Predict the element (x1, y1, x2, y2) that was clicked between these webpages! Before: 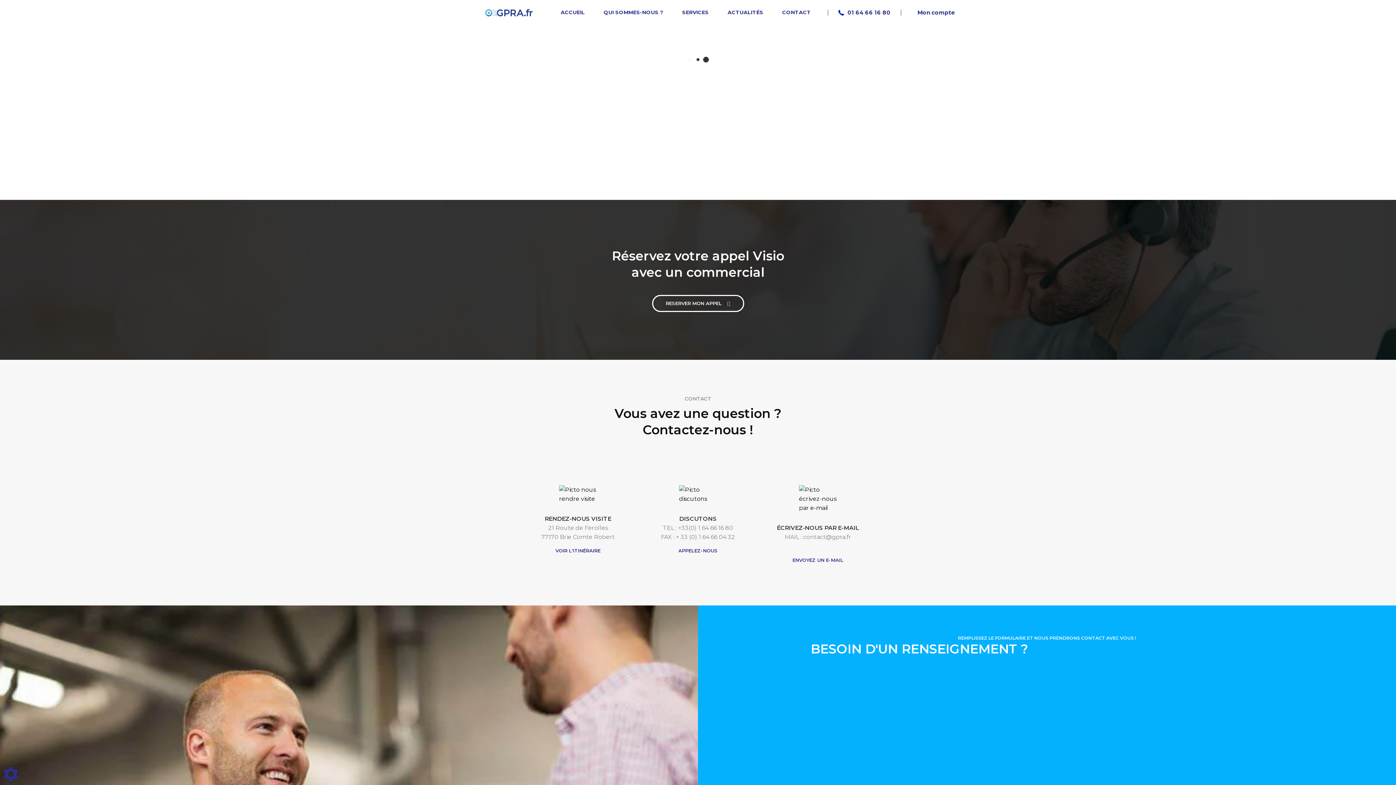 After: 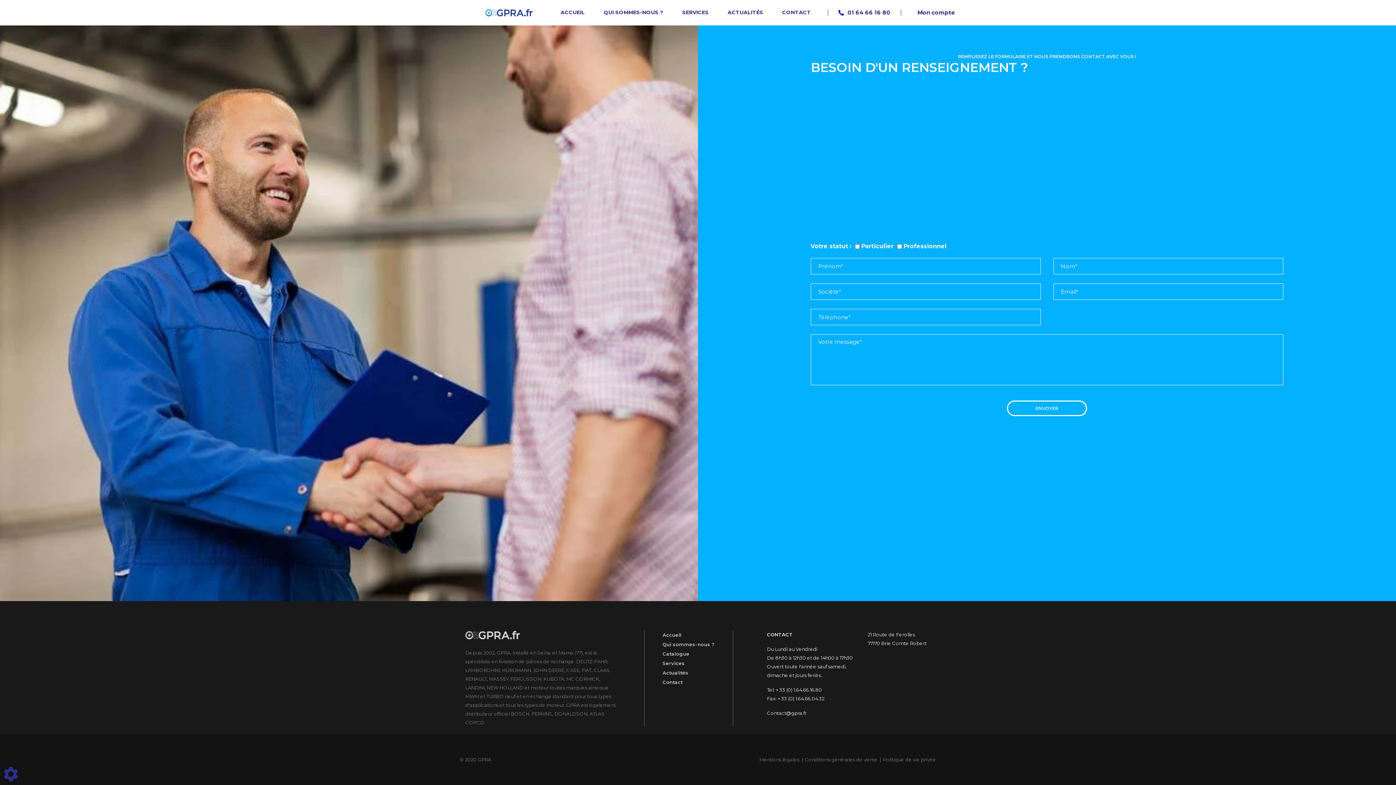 Action: bbox: (652, 295, 744, 312) label: RESERVER MON APPEL